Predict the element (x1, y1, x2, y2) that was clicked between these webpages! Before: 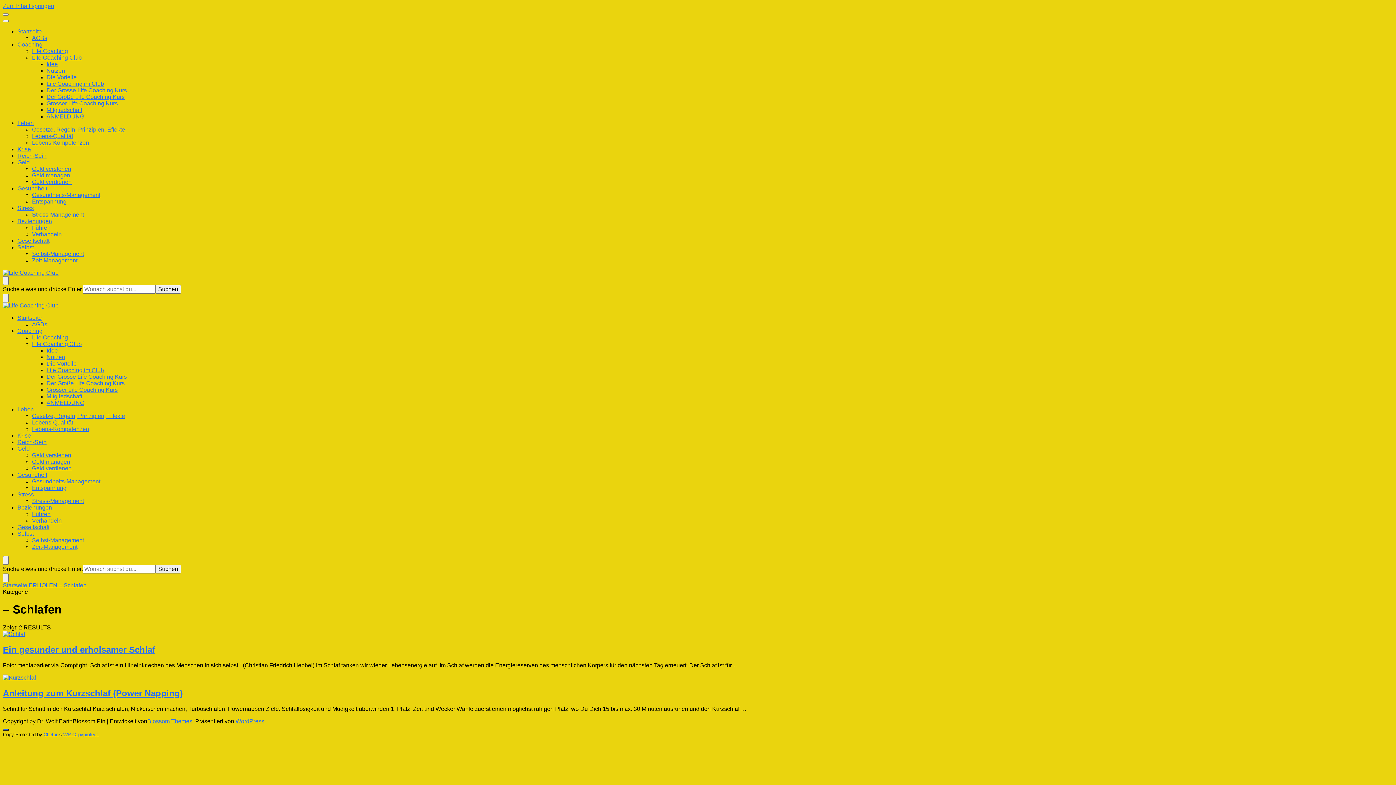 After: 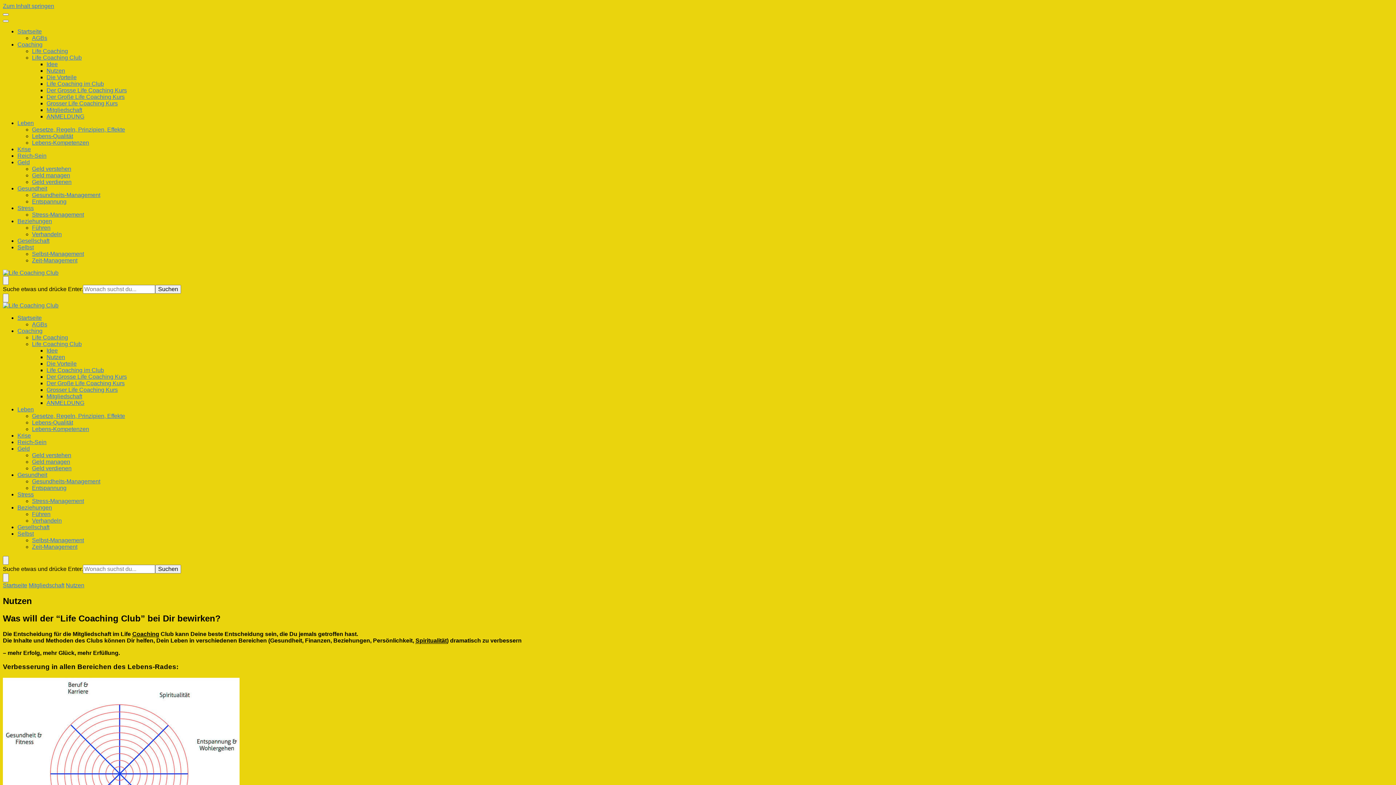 Action: label: Nutzen bbox: (46, 354, 65, 360)